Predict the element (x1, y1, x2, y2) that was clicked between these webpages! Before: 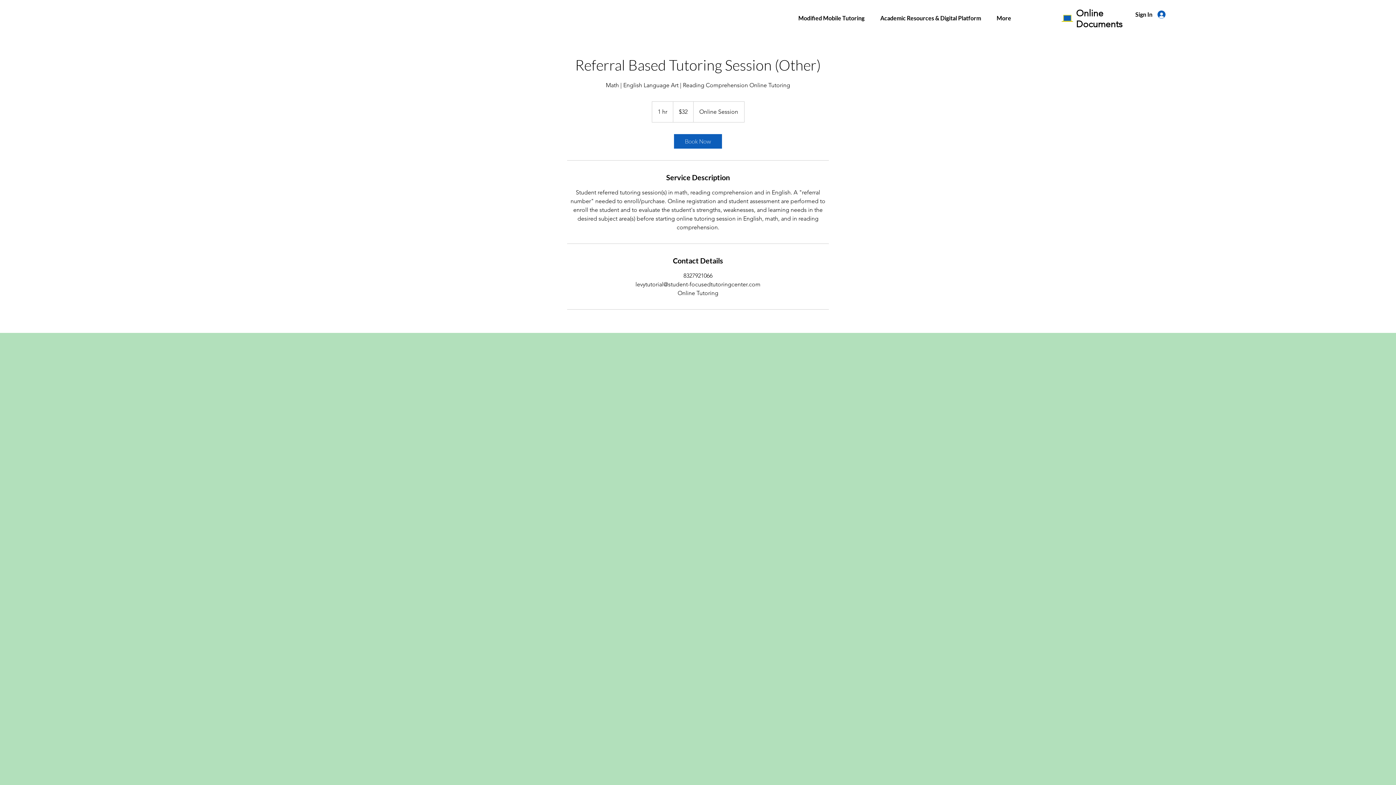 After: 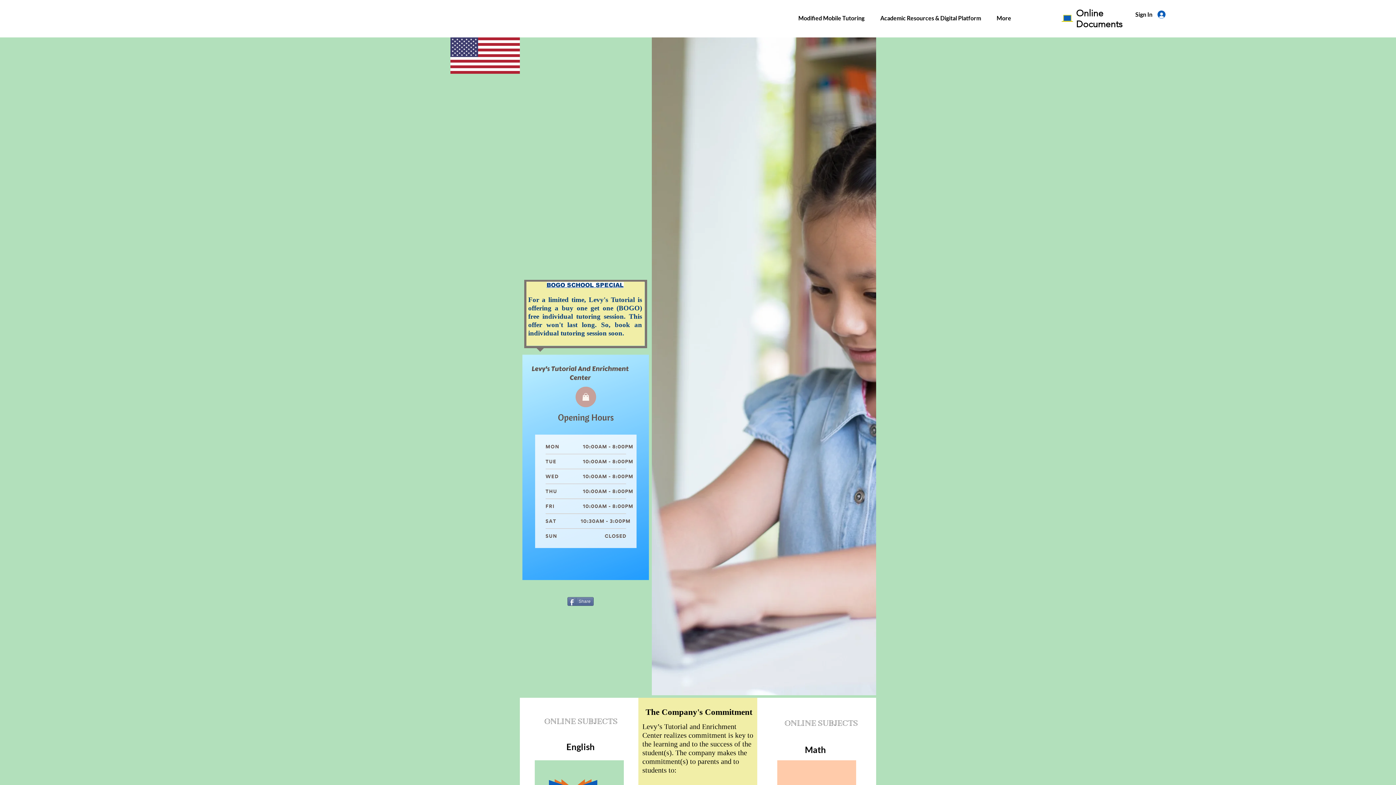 Action: bbox: (1061, 14, 1073, 21)